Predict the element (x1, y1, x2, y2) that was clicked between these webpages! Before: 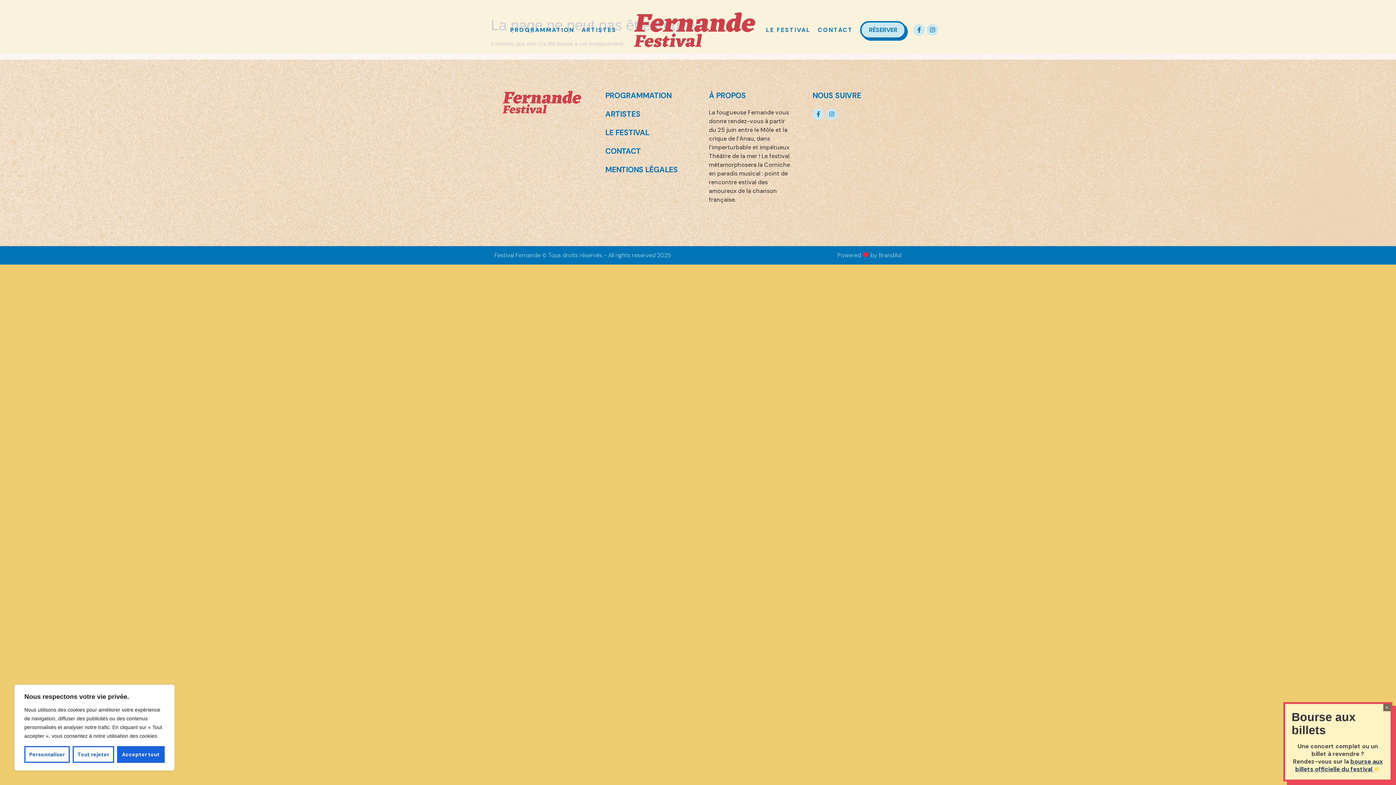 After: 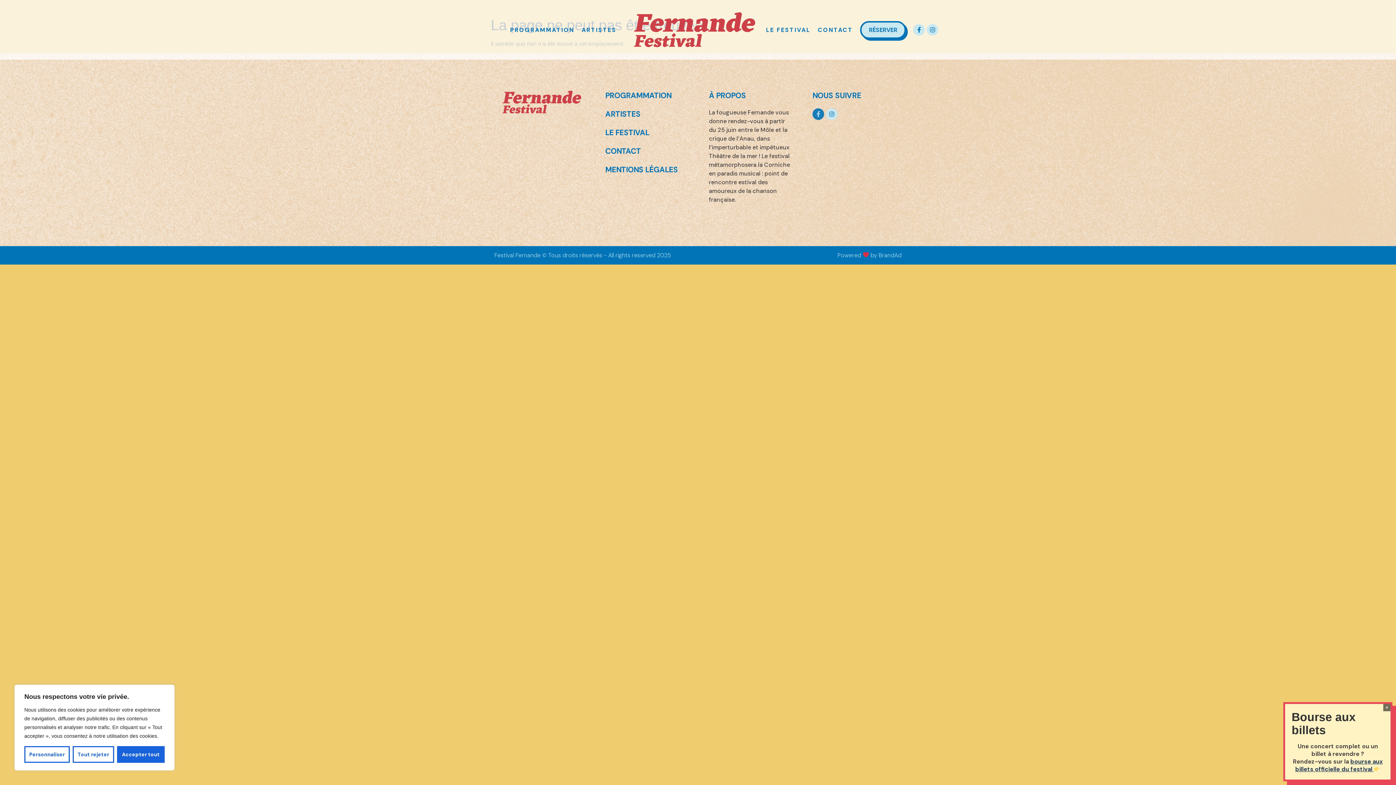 Action: bbox: (812, 108, 824, 120) label: Facebook-f